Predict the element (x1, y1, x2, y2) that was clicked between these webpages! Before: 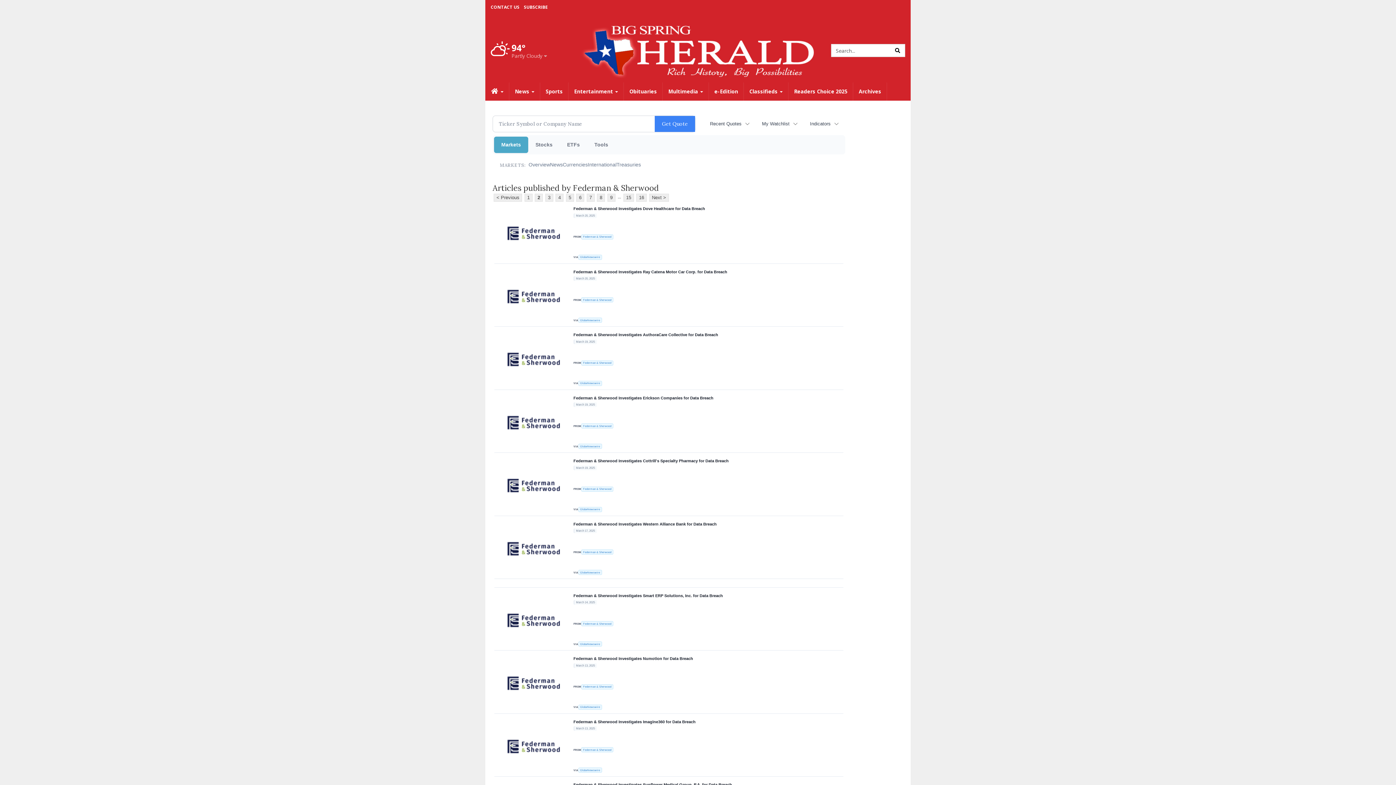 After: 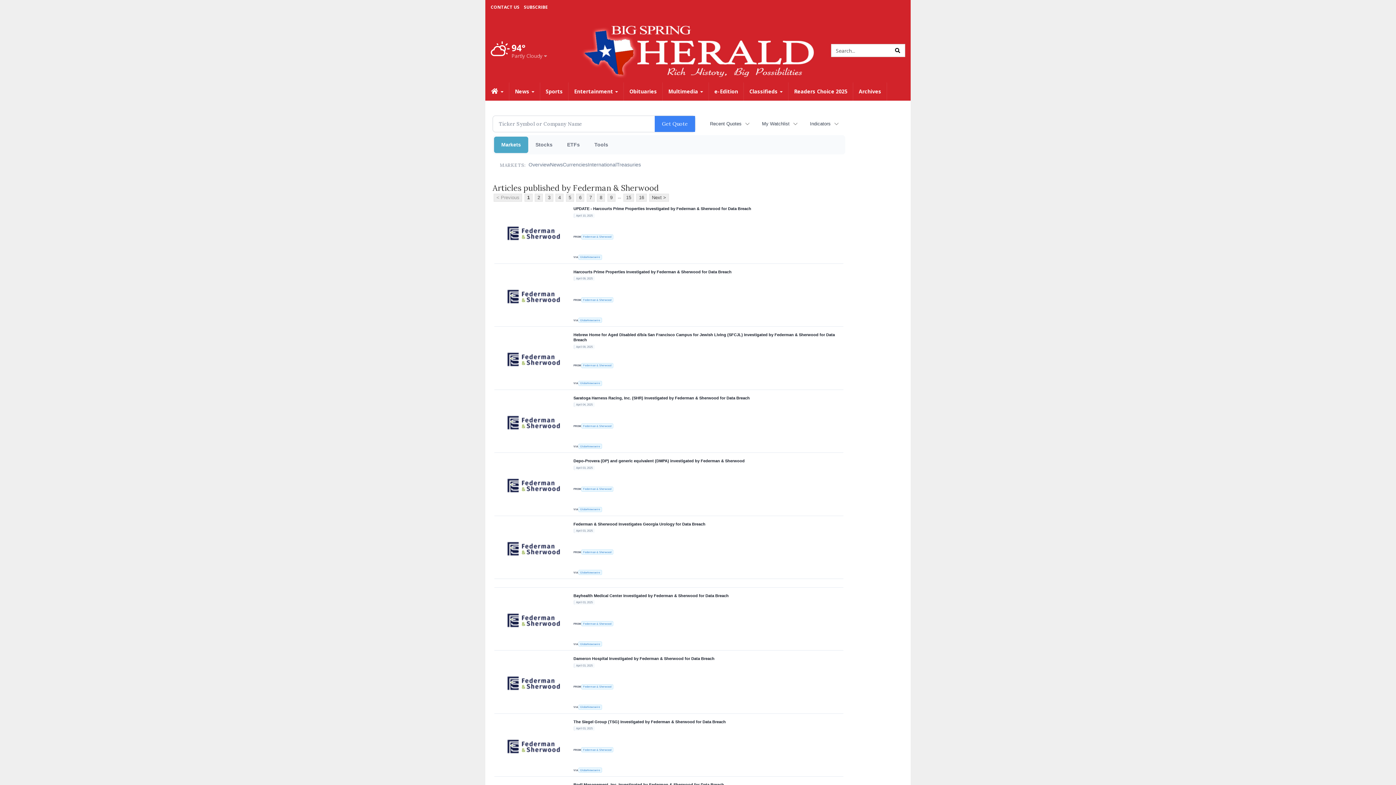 Action: label: Federman & Sherwood bbox: (581, 360, 613, 365)